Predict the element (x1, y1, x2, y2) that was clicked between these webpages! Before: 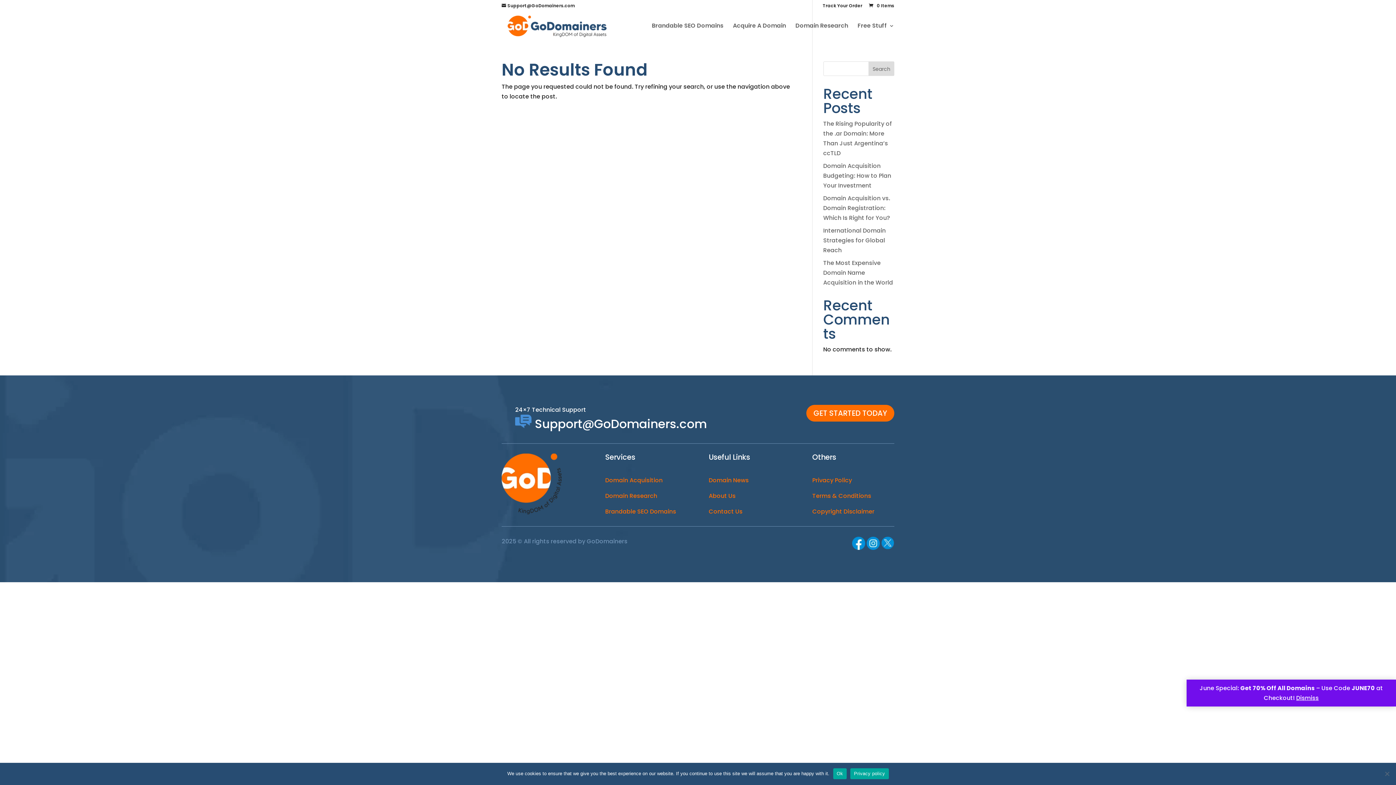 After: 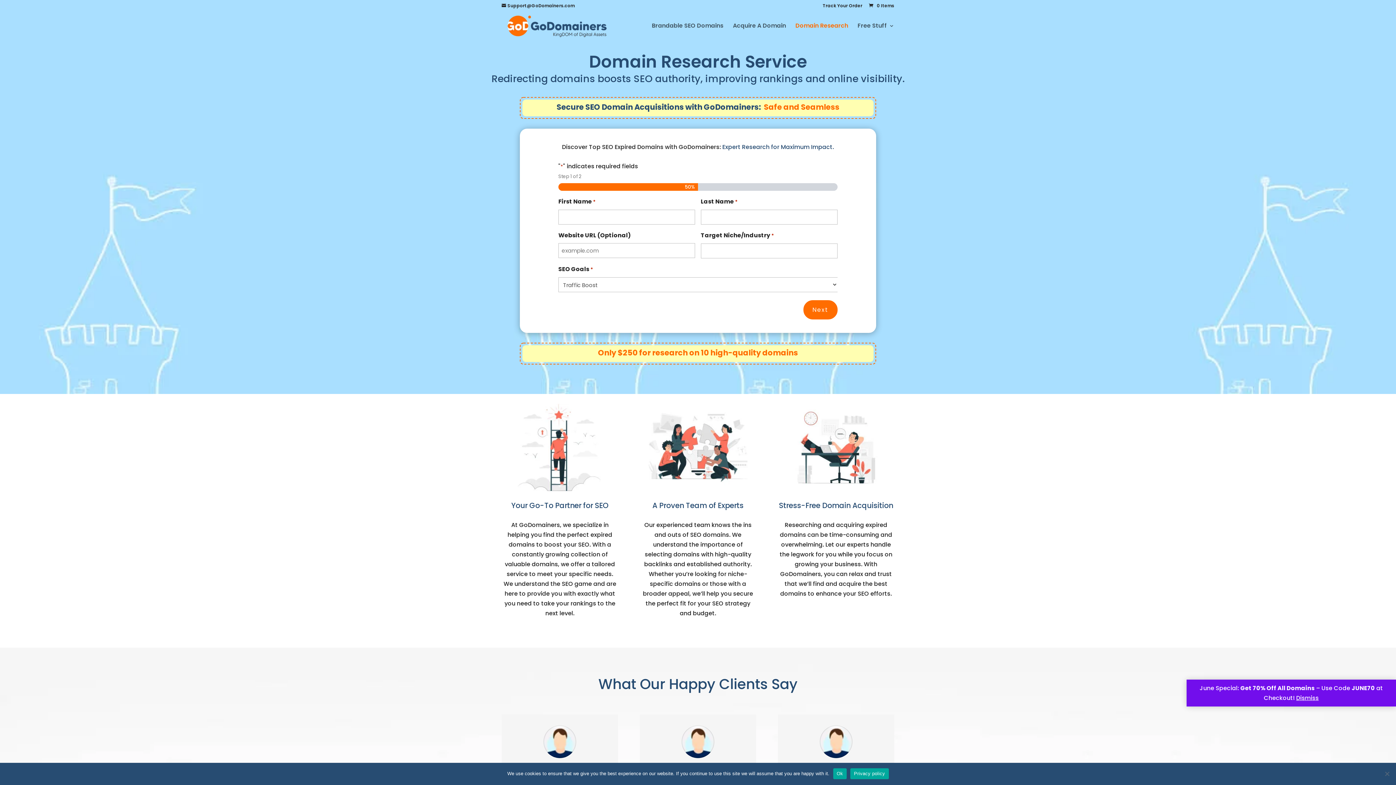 Action: label: Domain Research bbox: (605, 491, 657, 500)